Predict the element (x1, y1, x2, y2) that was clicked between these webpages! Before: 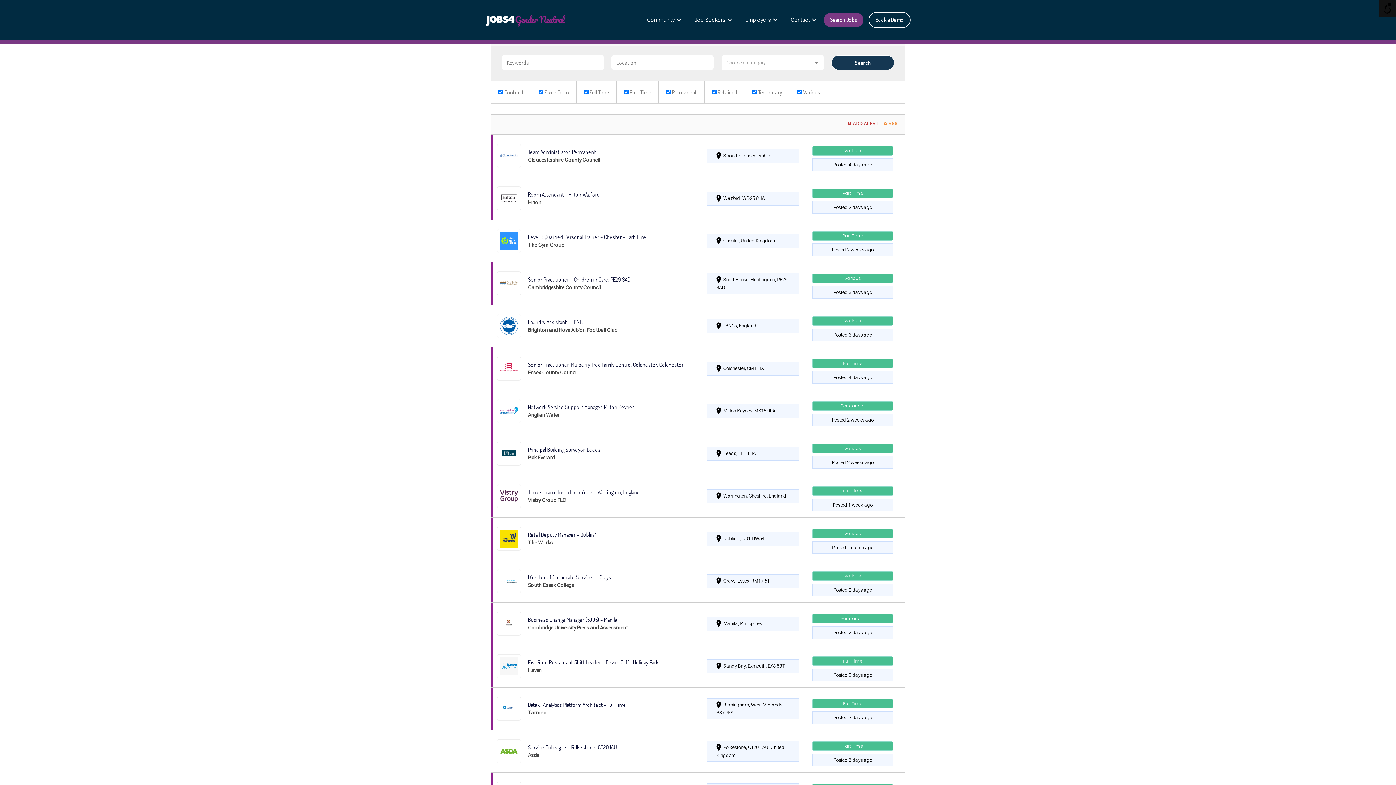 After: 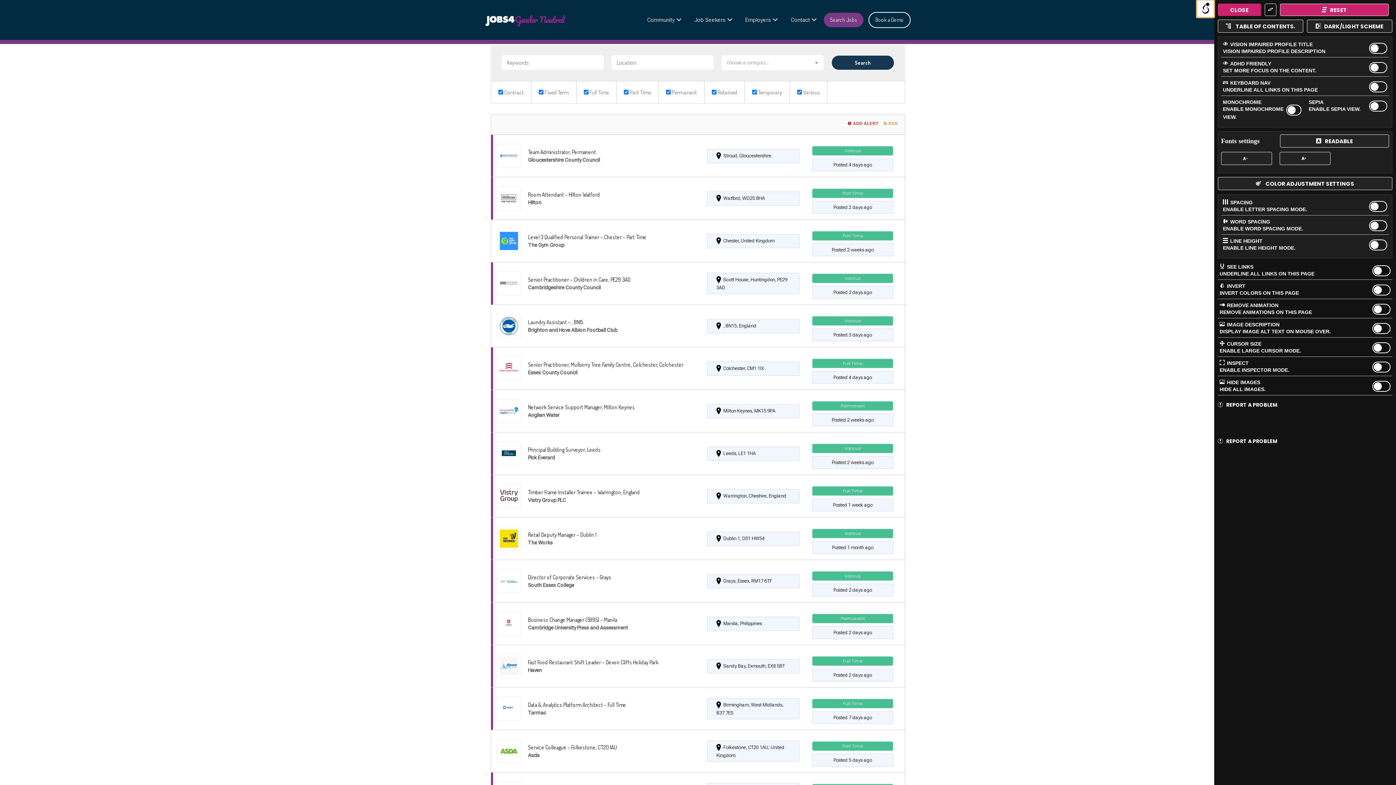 Action: label: Open/close WP Accessibility Helper sidebar bbox: (1378, 0, 1396, 17)